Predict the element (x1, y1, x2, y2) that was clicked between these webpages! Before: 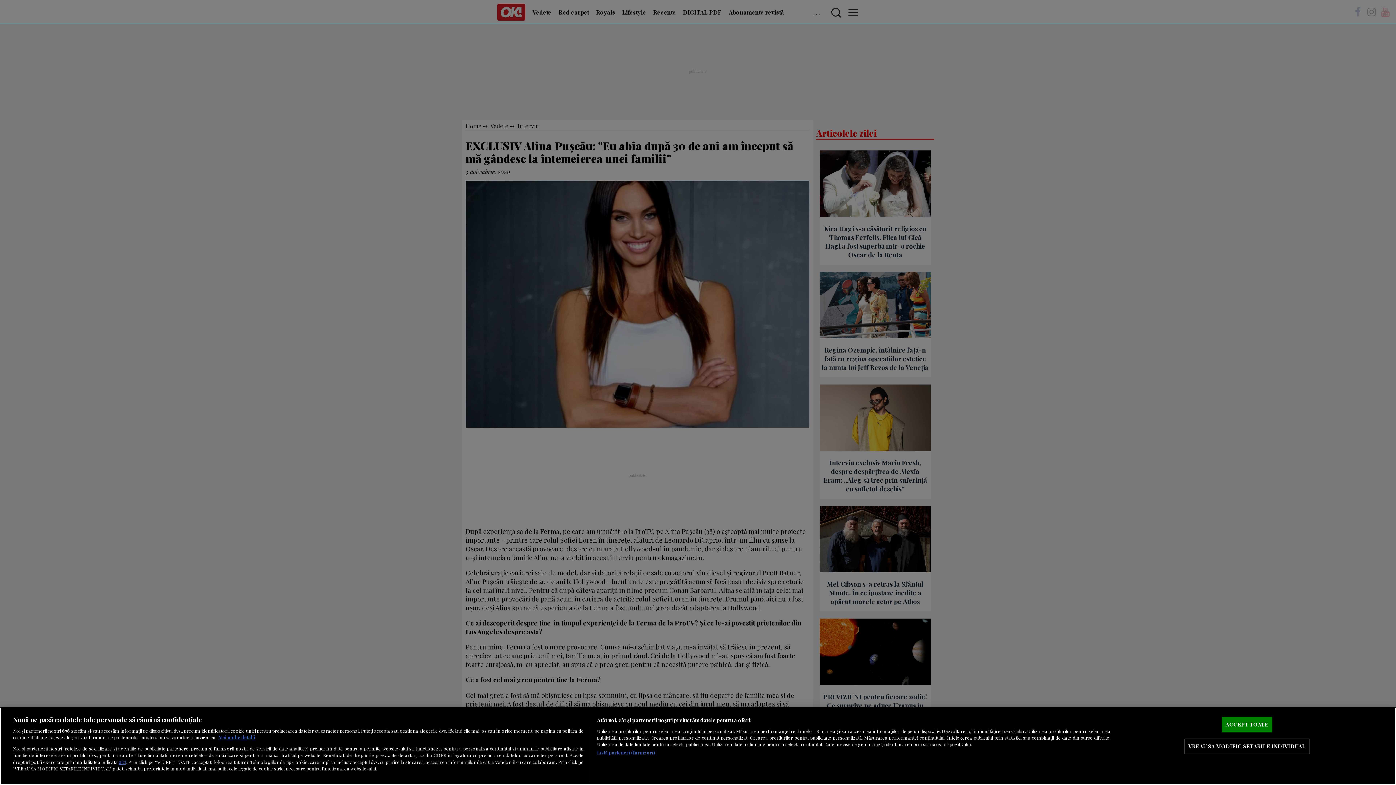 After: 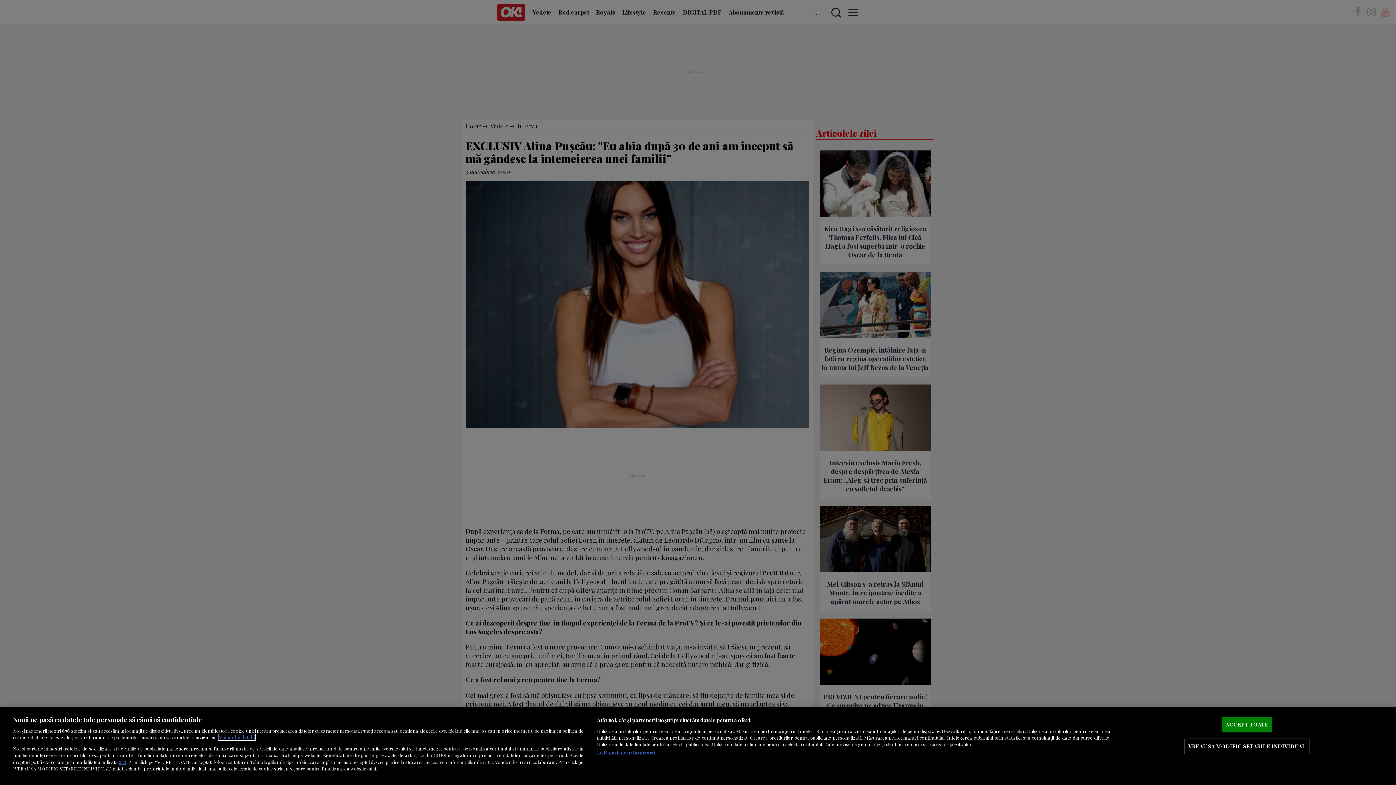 Action: bbox: (218, 734, 255, 740) label: Mai multe informații despre confidențialitatea datelor dvs., se deschide într-o fereastră nouă